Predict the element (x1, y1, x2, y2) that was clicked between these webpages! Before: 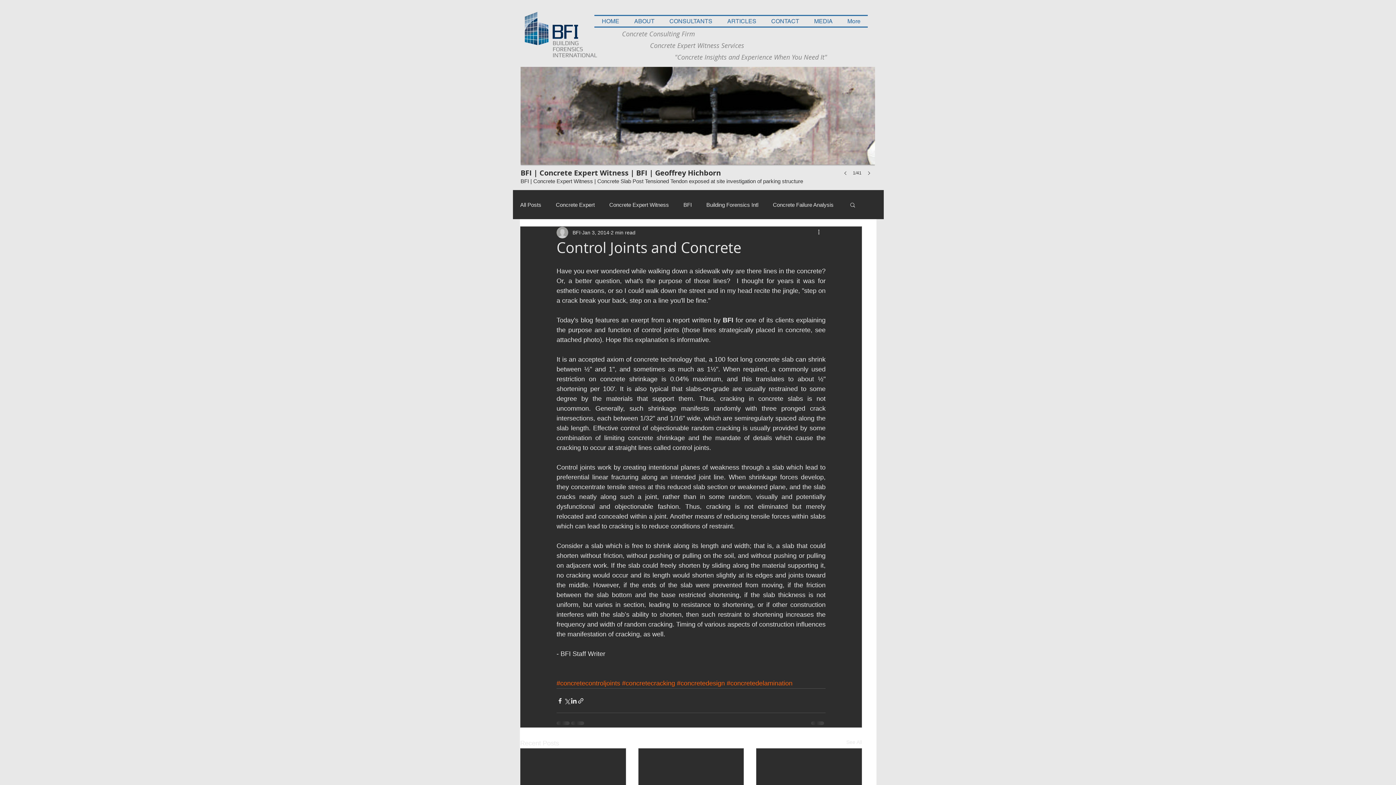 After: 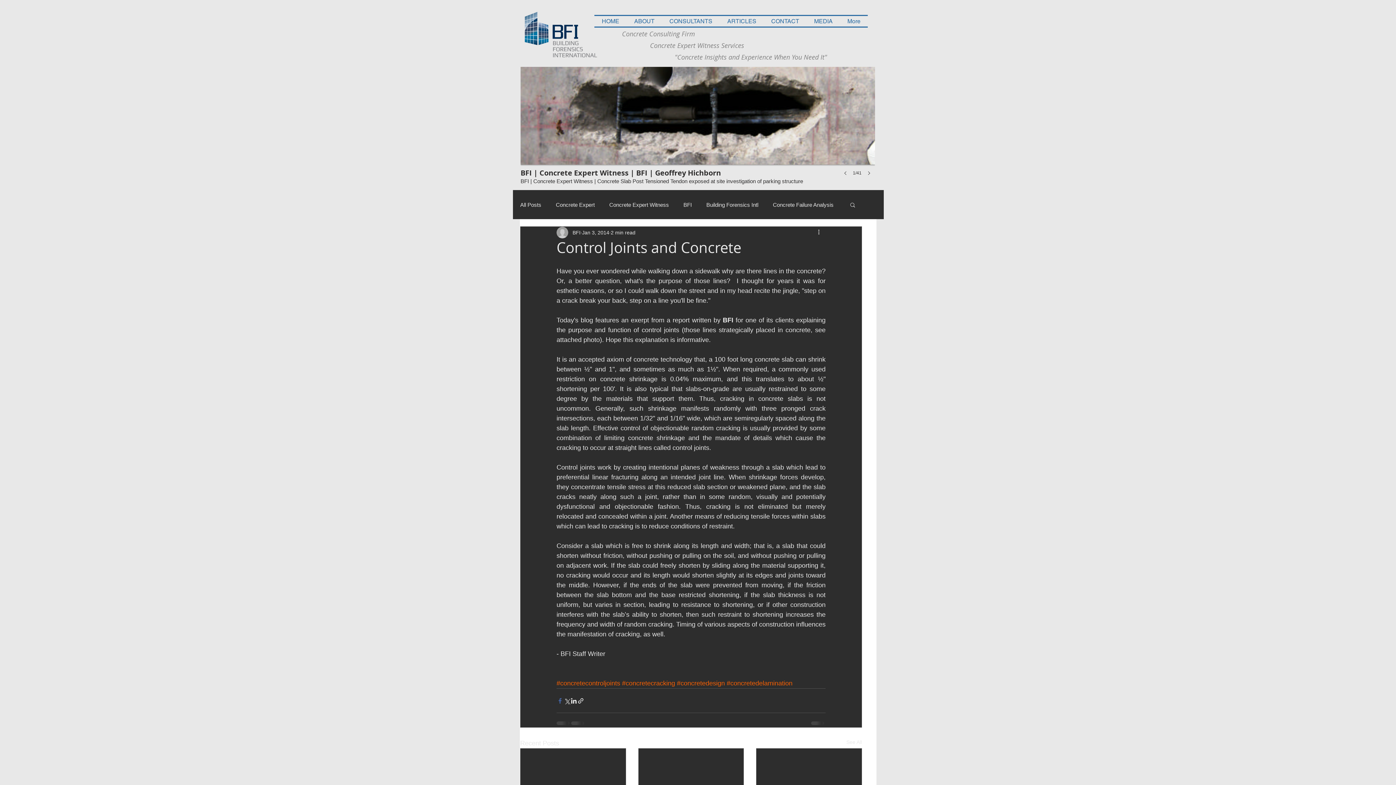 Action: bbox: (556, 697, 563, 704) label: Share via Facebook